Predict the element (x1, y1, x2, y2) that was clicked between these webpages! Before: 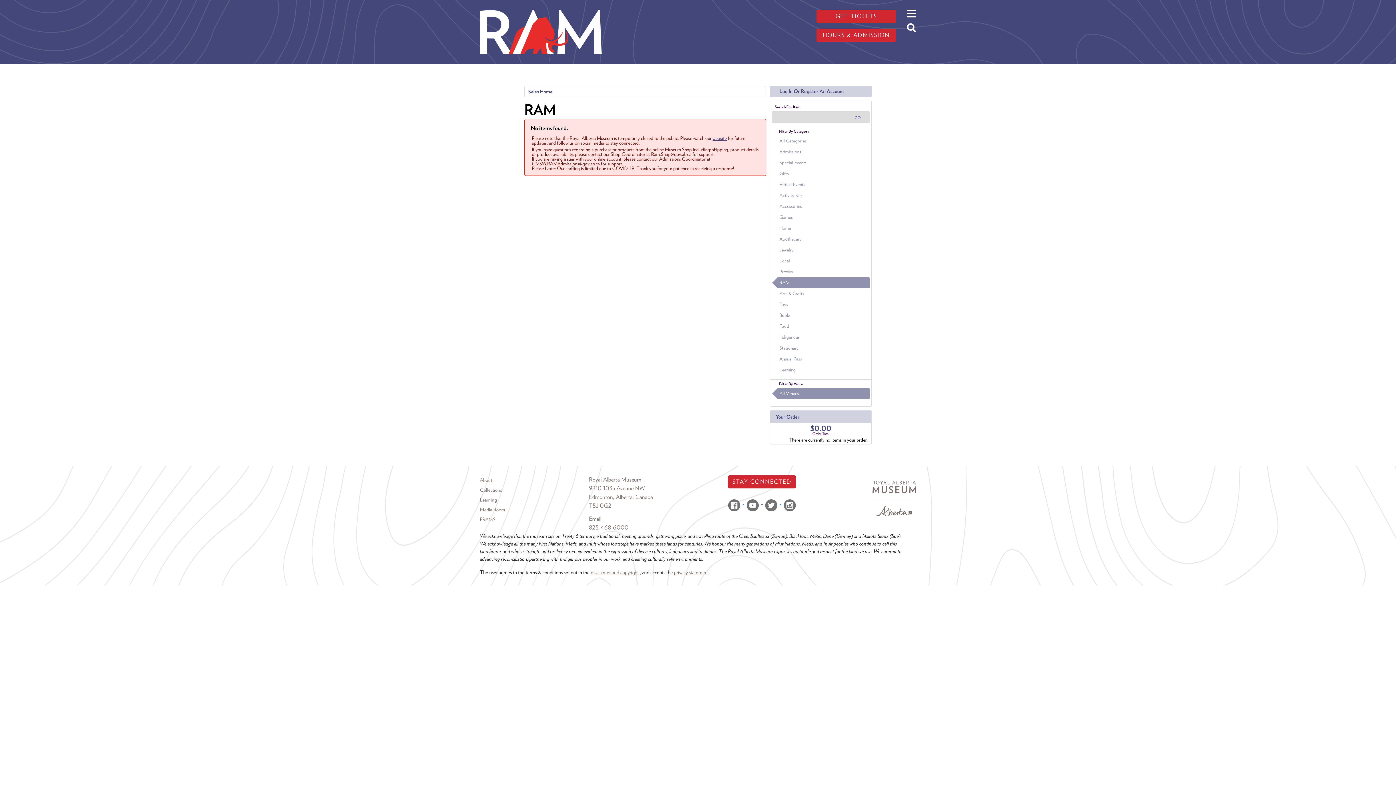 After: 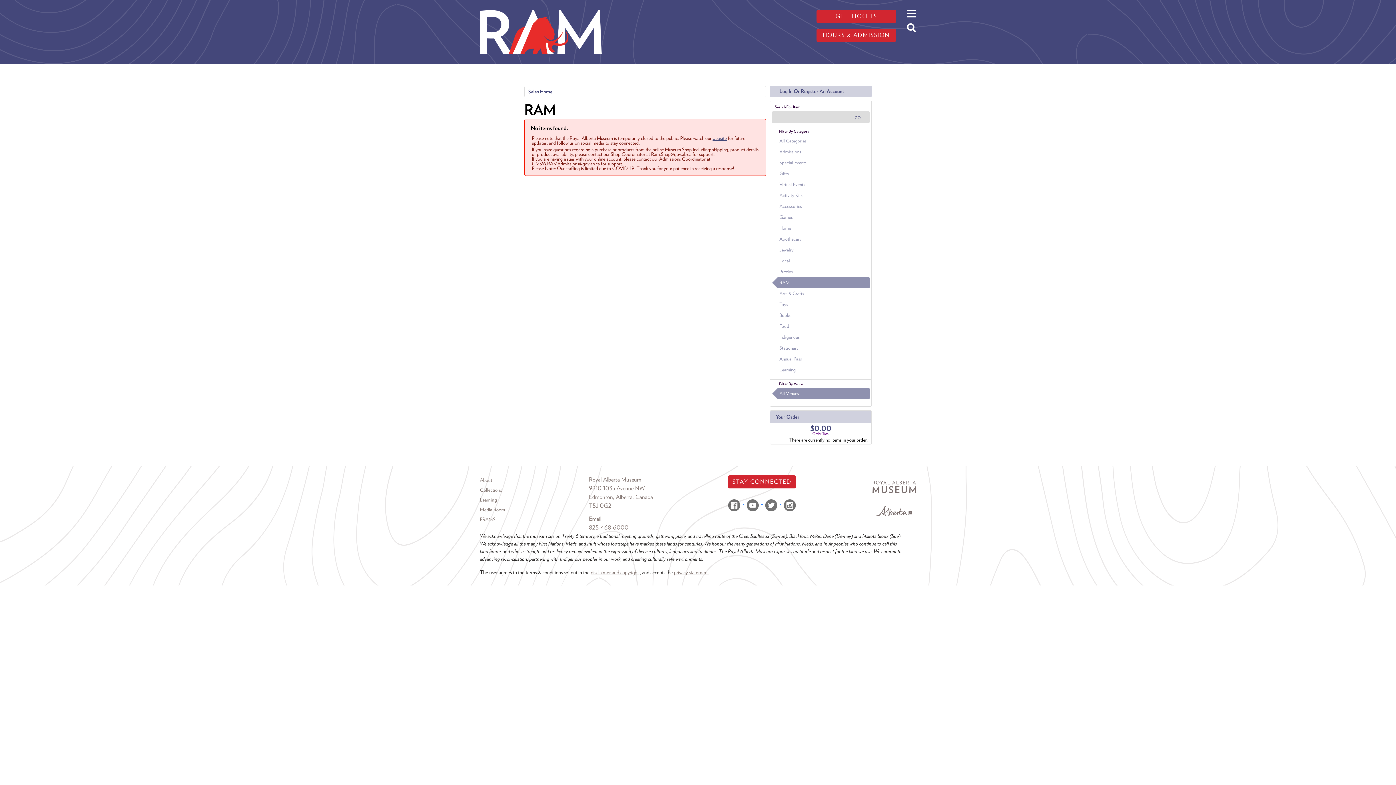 Action: label: RAM bbox: (772, 277, 869, 288)